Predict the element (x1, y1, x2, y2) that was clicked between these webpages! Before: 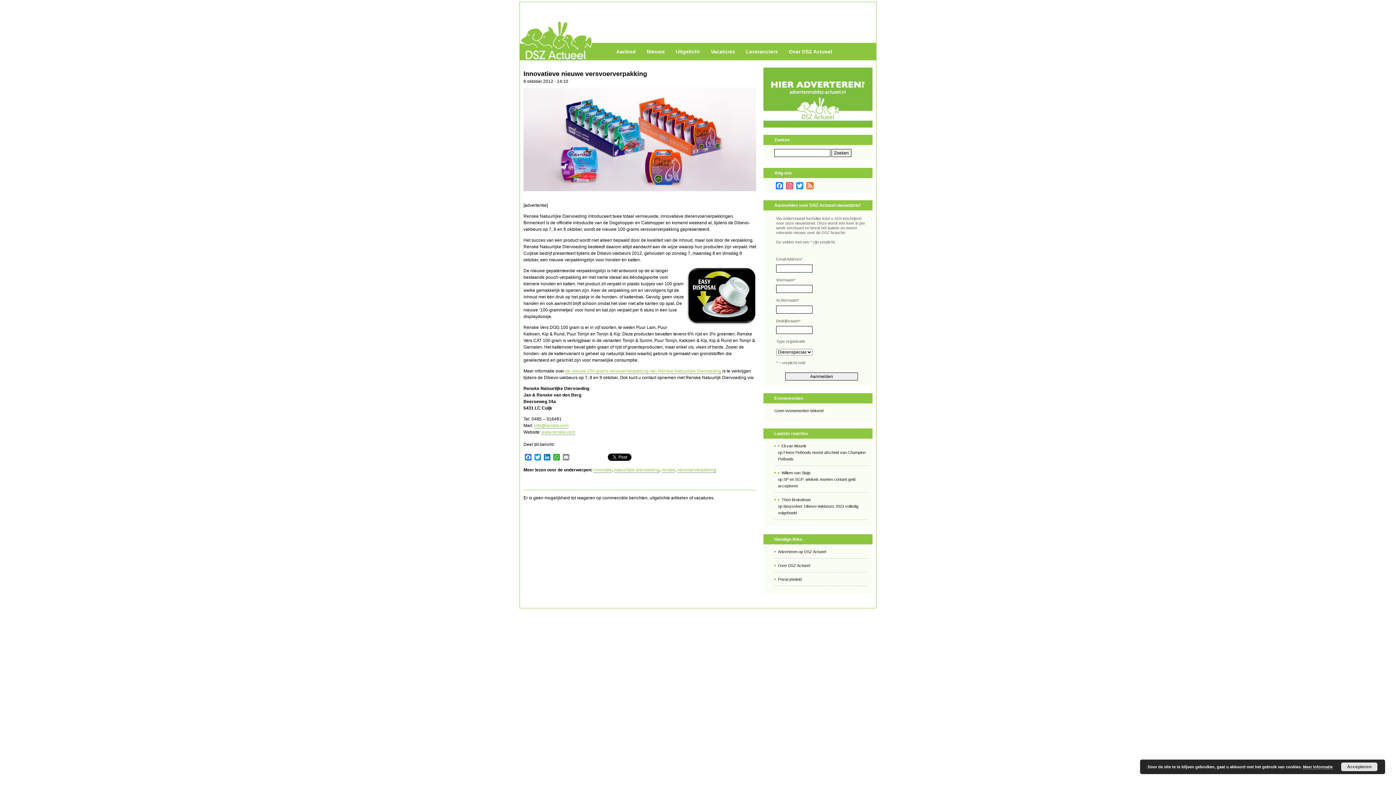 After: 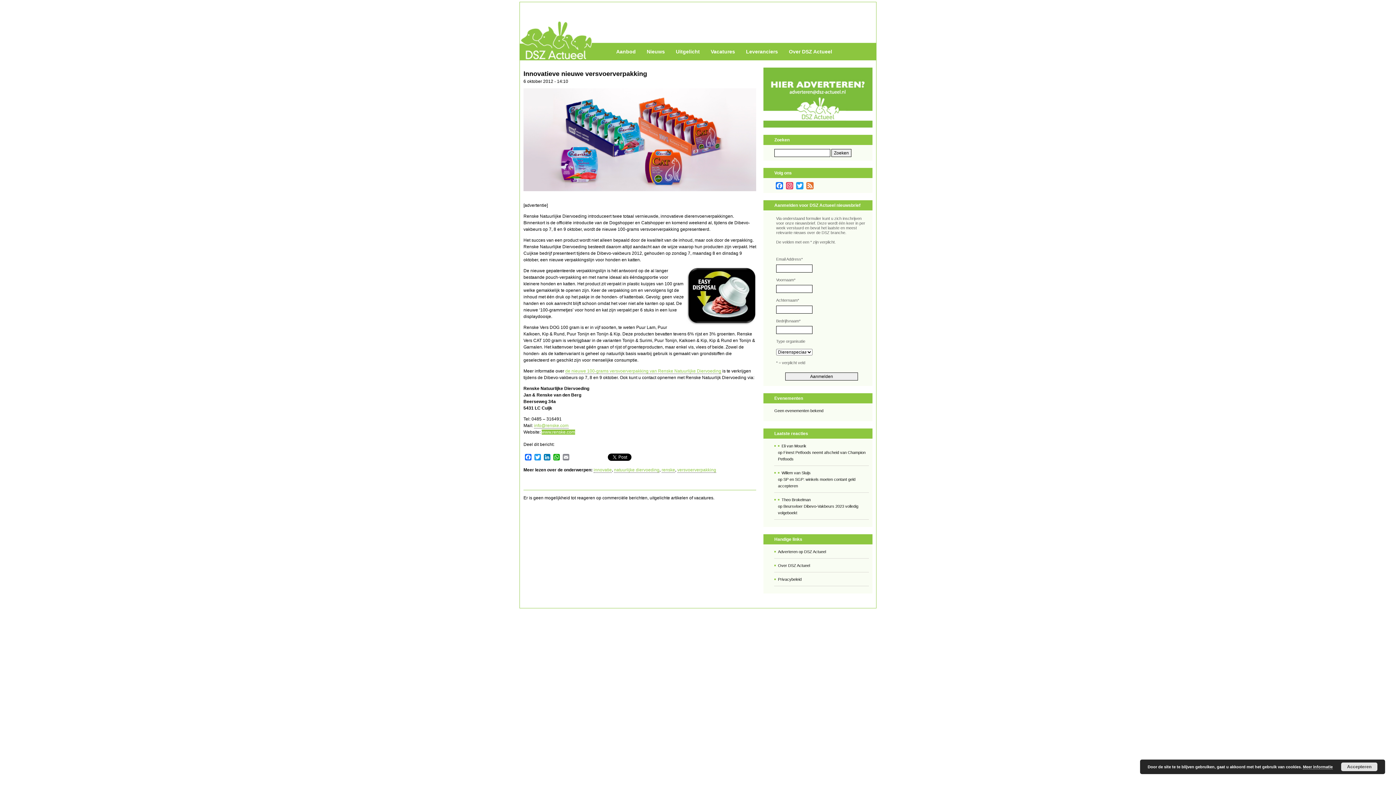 Action: label: www.renske.com bbox: (541, 429, 575, 435)